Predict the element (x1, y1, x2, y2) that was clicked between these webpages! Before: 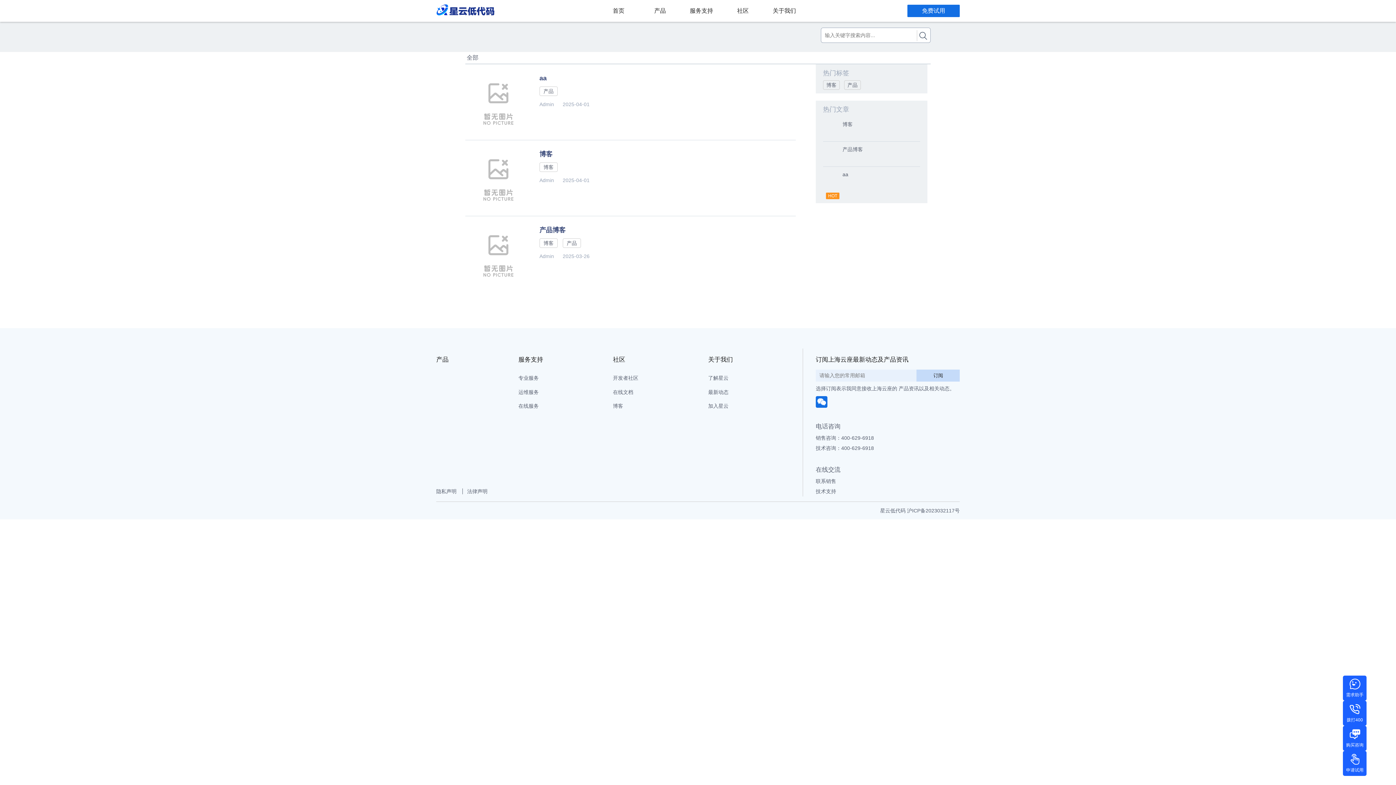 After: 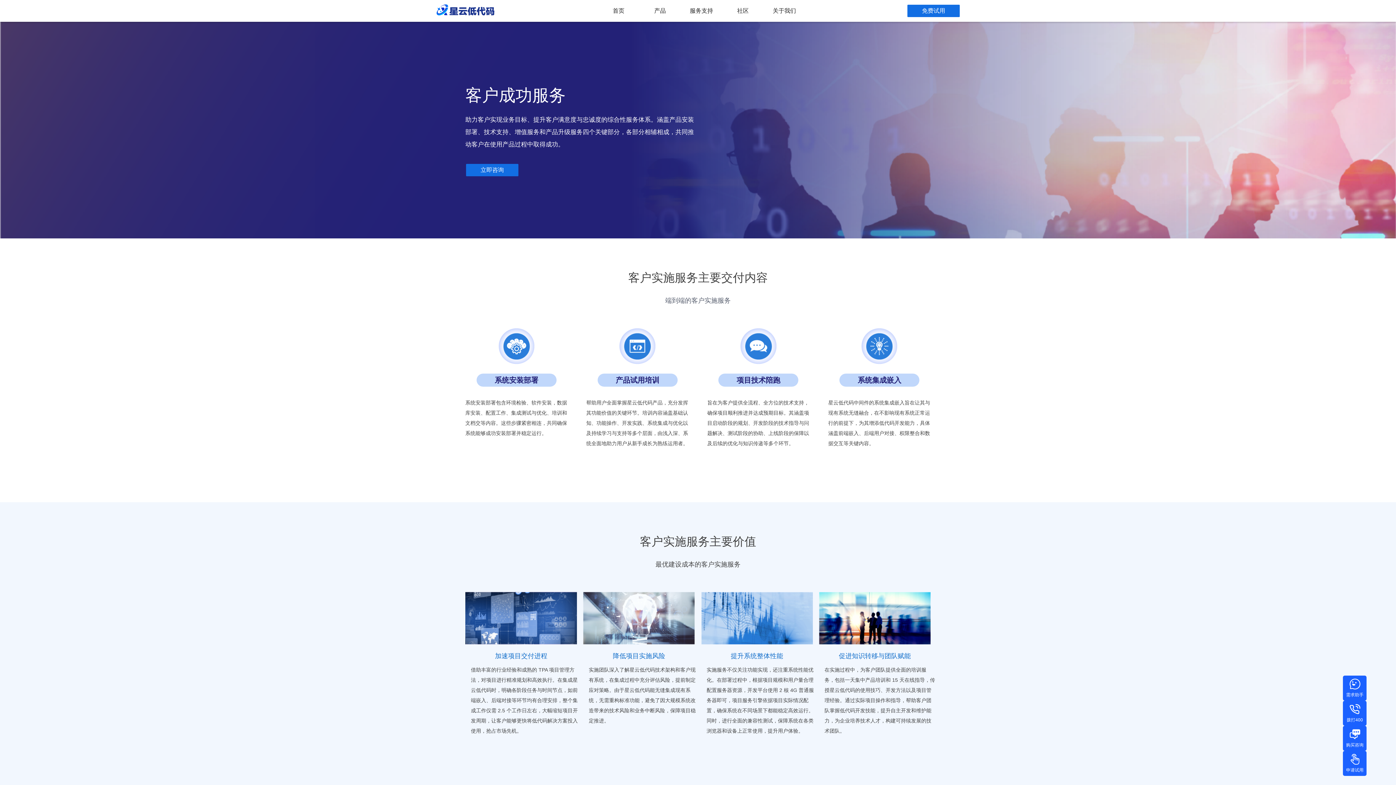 Action: bbox: (518, 389, 538, 395) label: 运维服务